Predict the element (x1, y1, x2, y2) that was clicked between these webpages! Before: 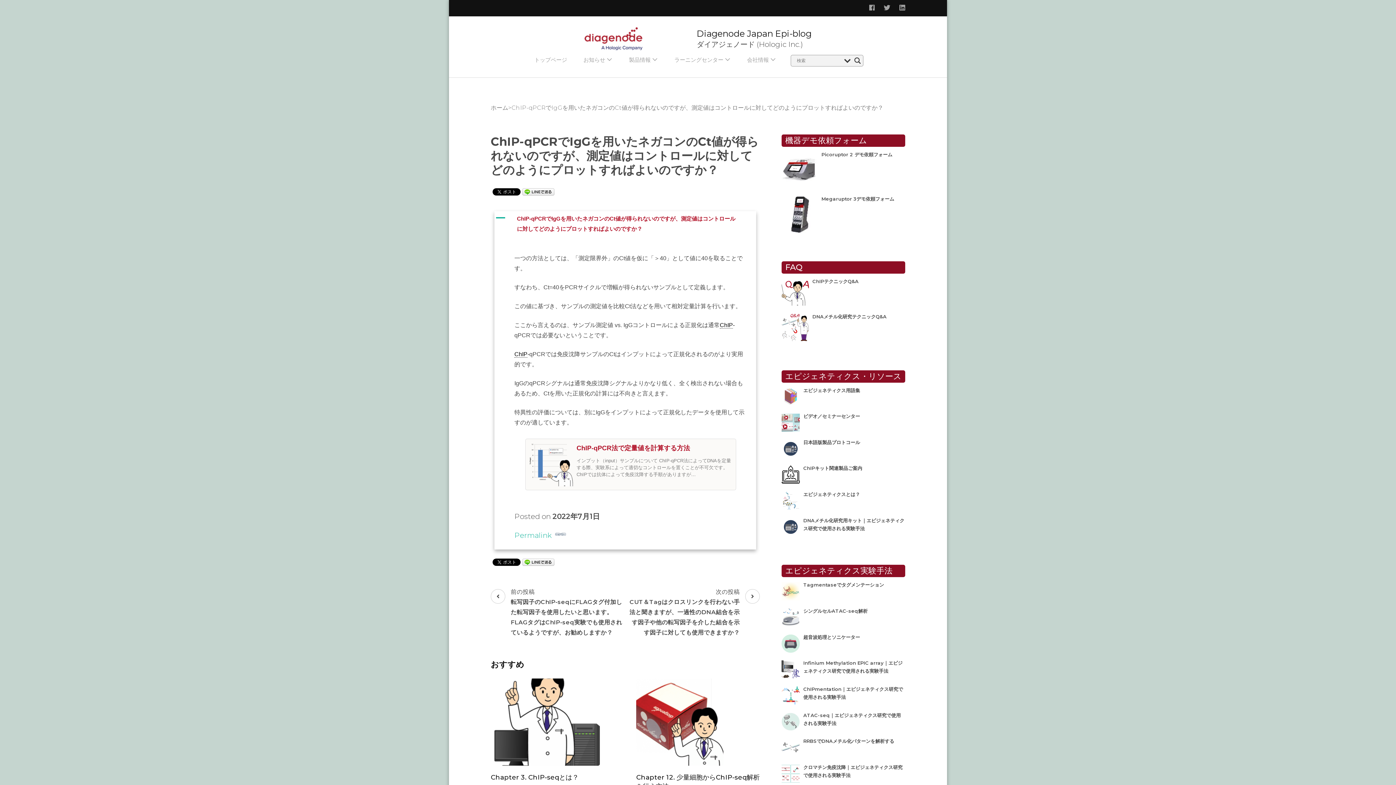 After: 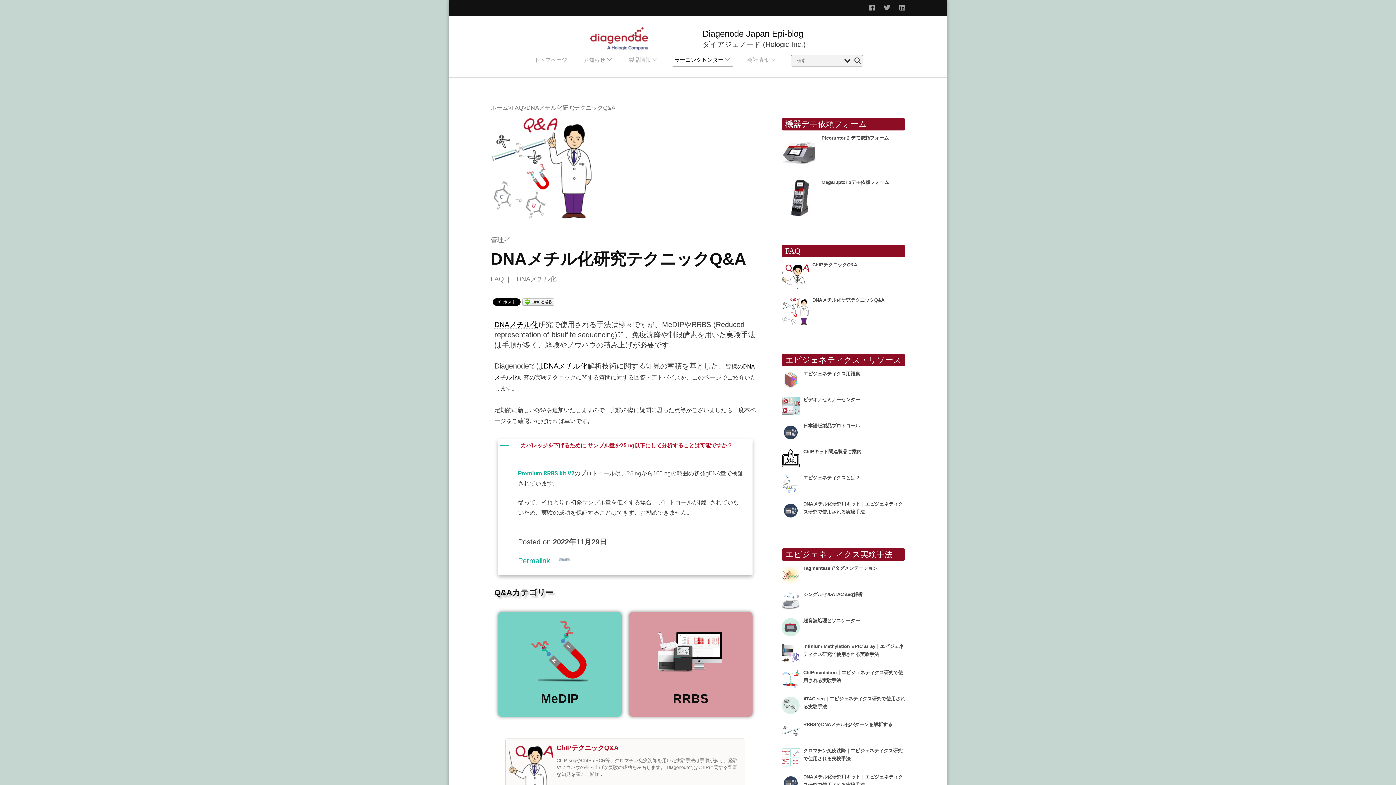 Action: label: DNAメチル化研究テクニックQ&A bbox: (812, 313, 886, 319)